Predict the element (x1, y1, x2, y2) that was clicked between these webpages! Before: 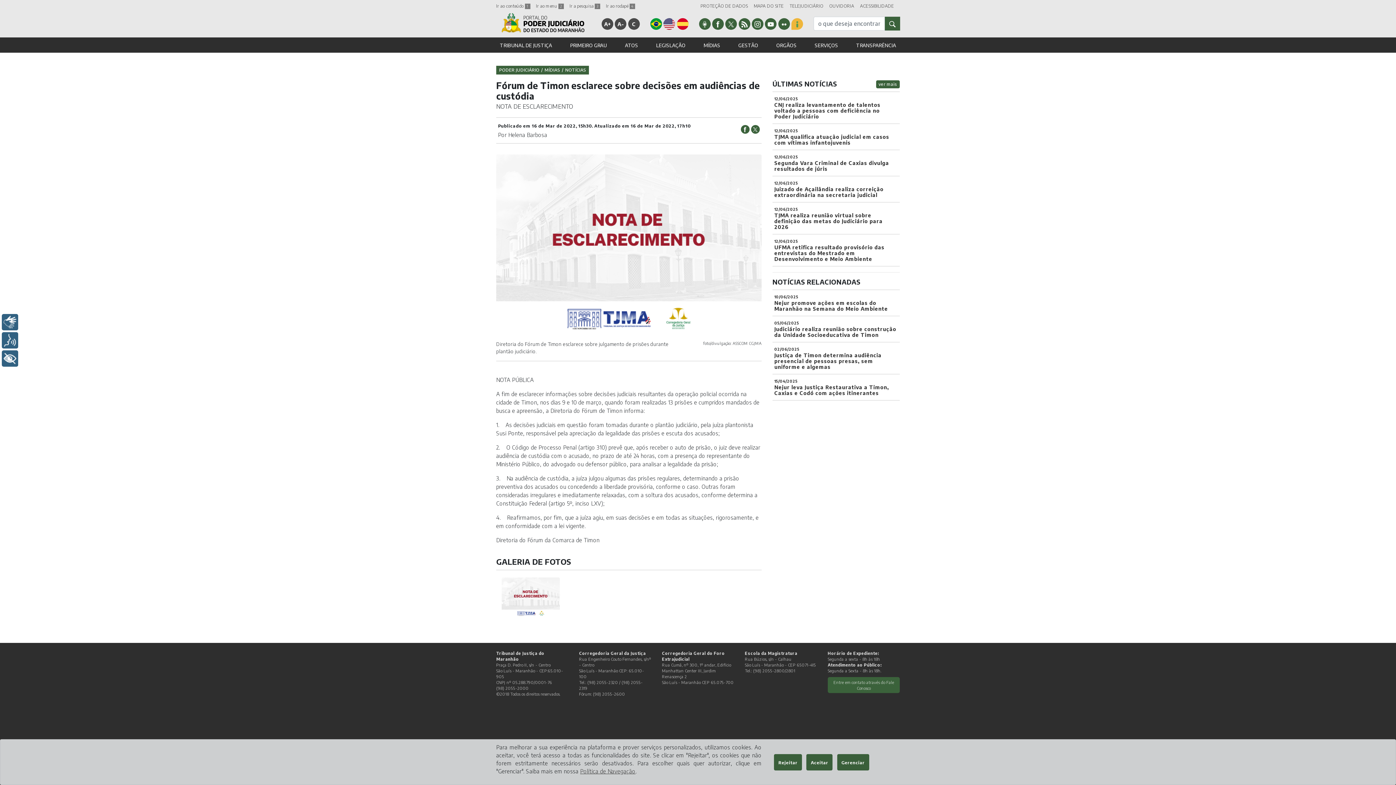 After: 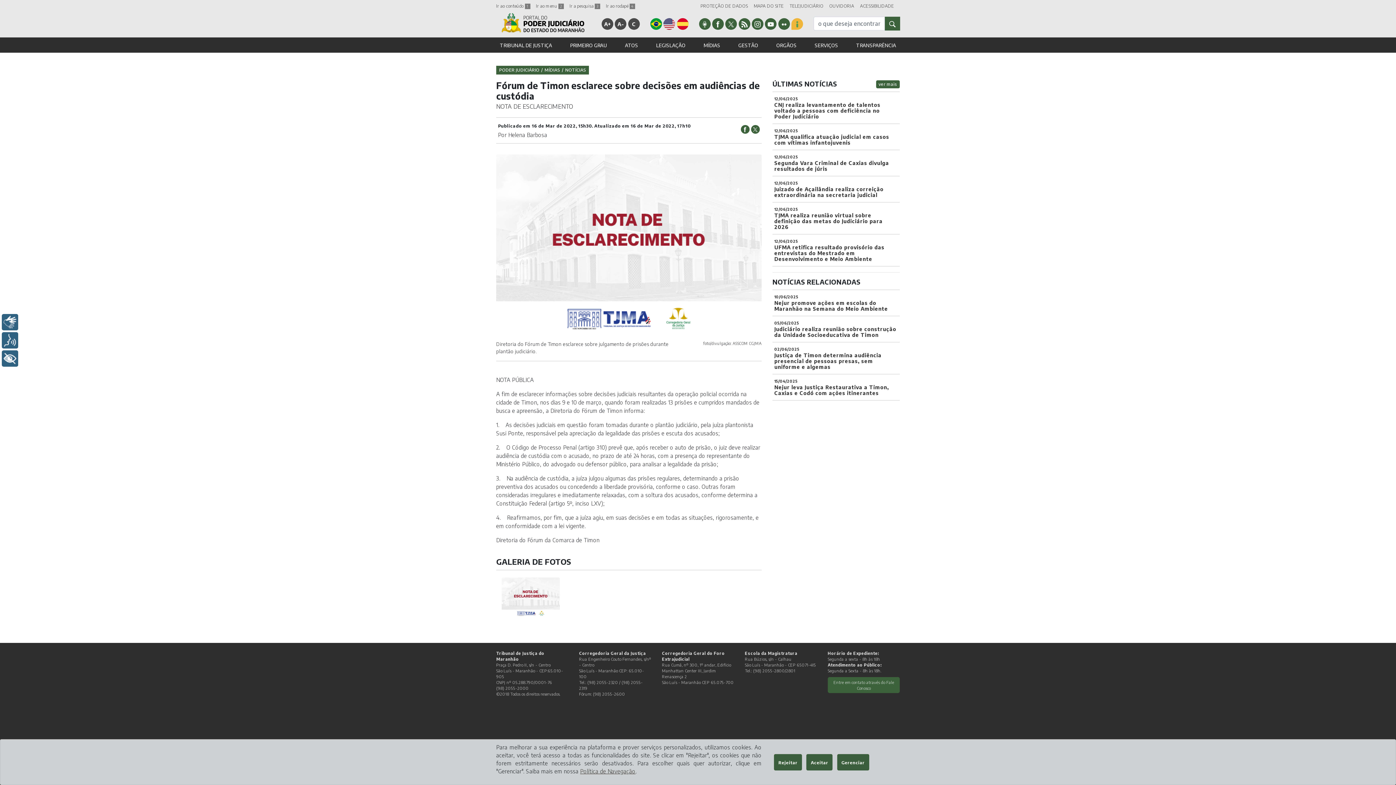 Action: bbox: (765, 18, 776, 29)